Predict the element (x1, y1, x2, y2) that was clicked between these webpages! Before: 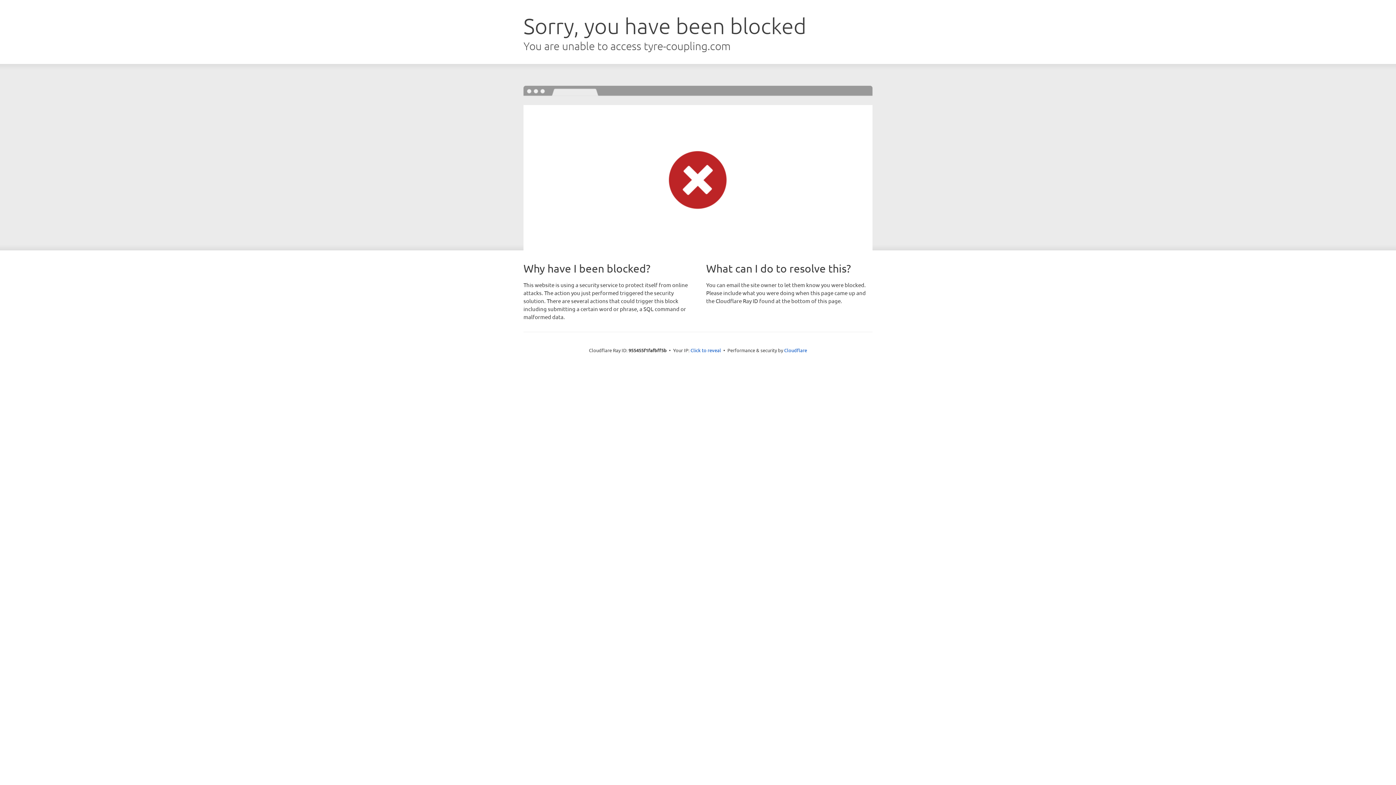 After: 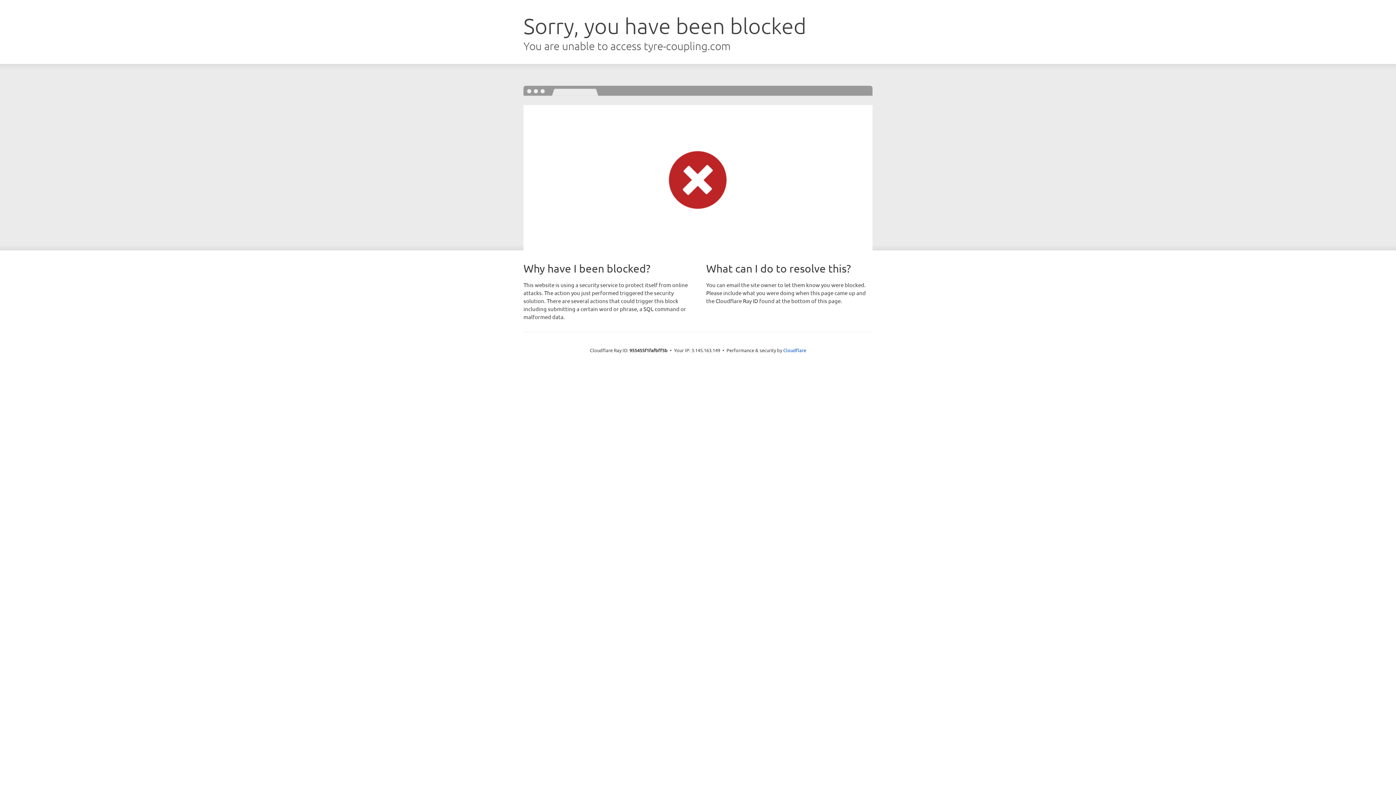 Action: label: Click to reveal bbox: (690, 346, 721, 353)